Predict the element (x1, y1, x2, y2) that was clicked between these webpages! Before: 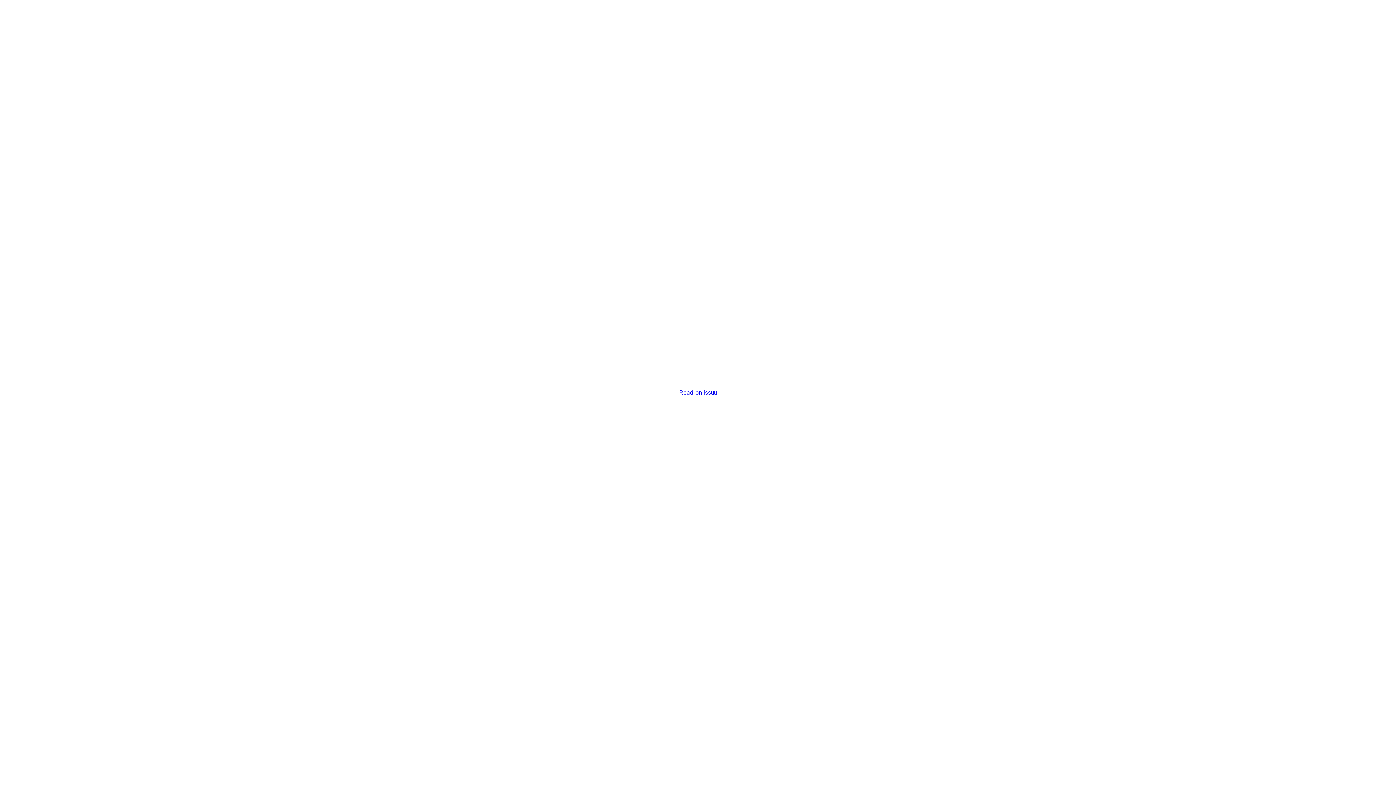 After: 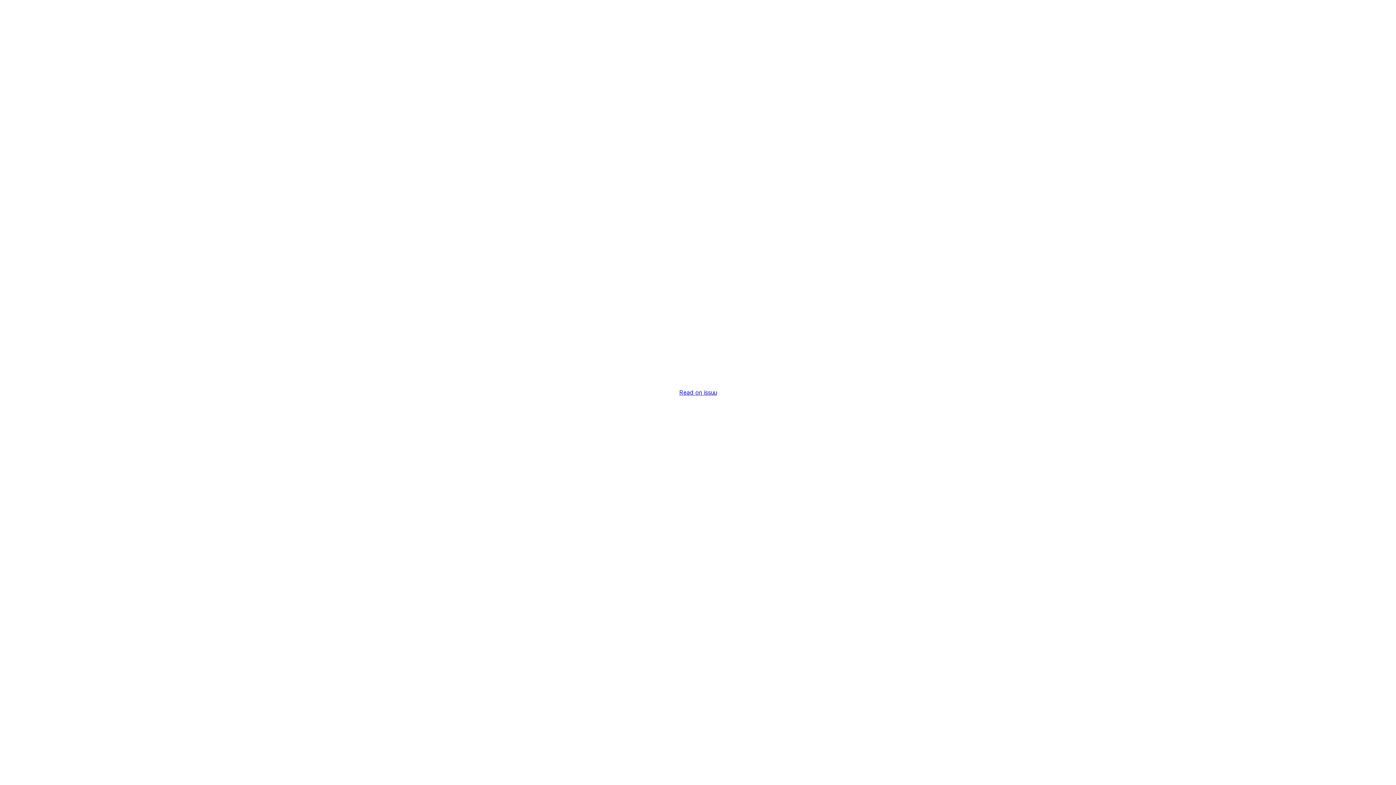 Action: label: Read on issuu bbox: (679, 389, 716, 396)